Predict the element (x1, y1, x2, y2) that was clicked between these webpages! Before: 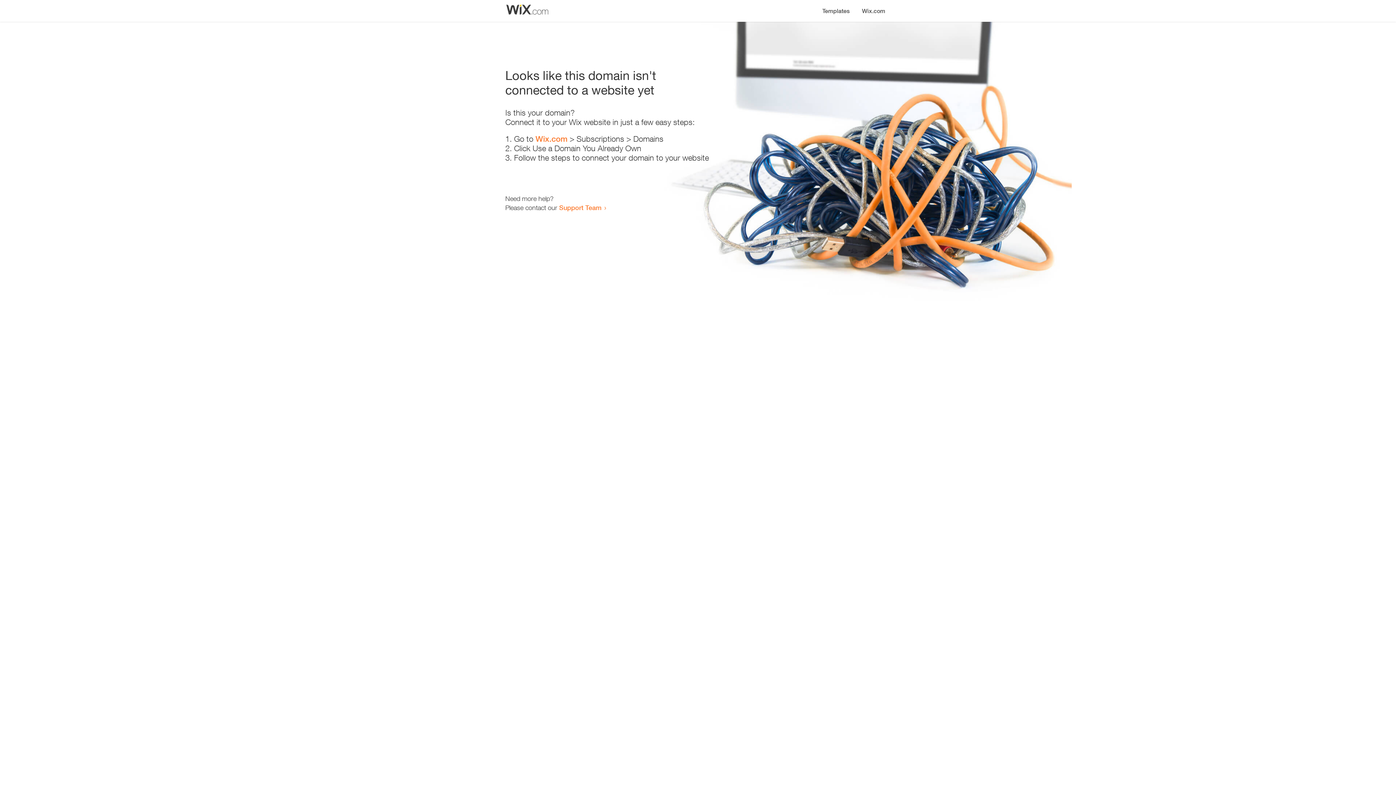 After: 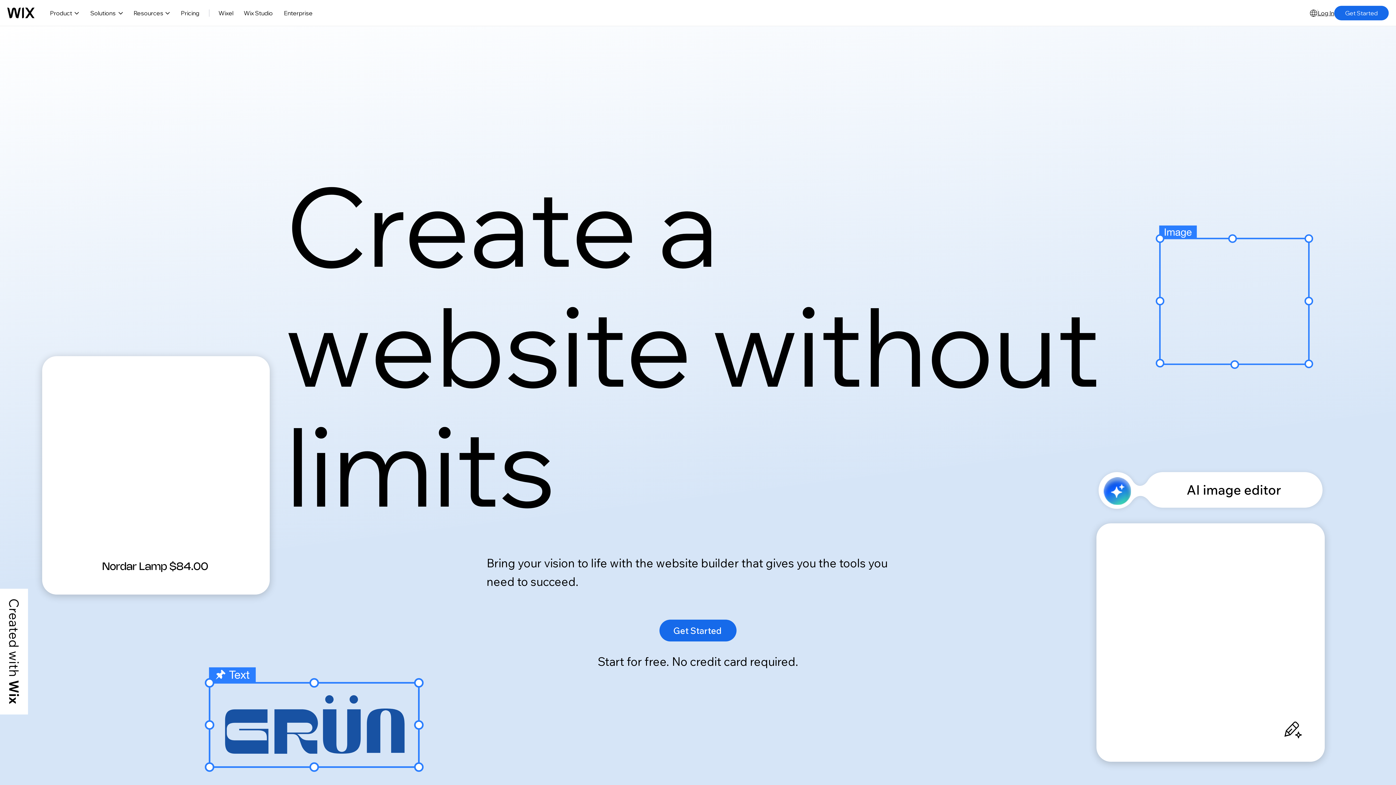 Action: bbox: (856, 0, 890, 14) label: Wix.com